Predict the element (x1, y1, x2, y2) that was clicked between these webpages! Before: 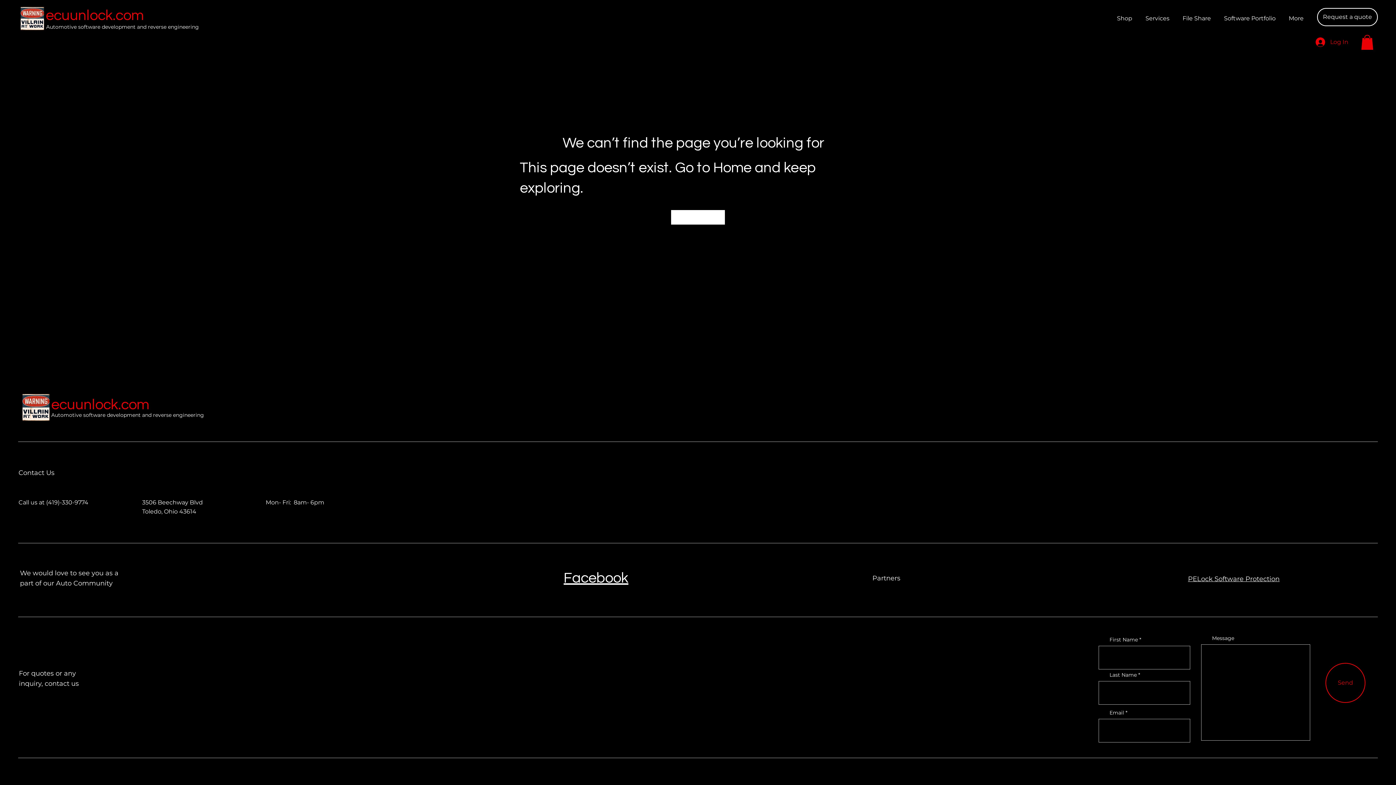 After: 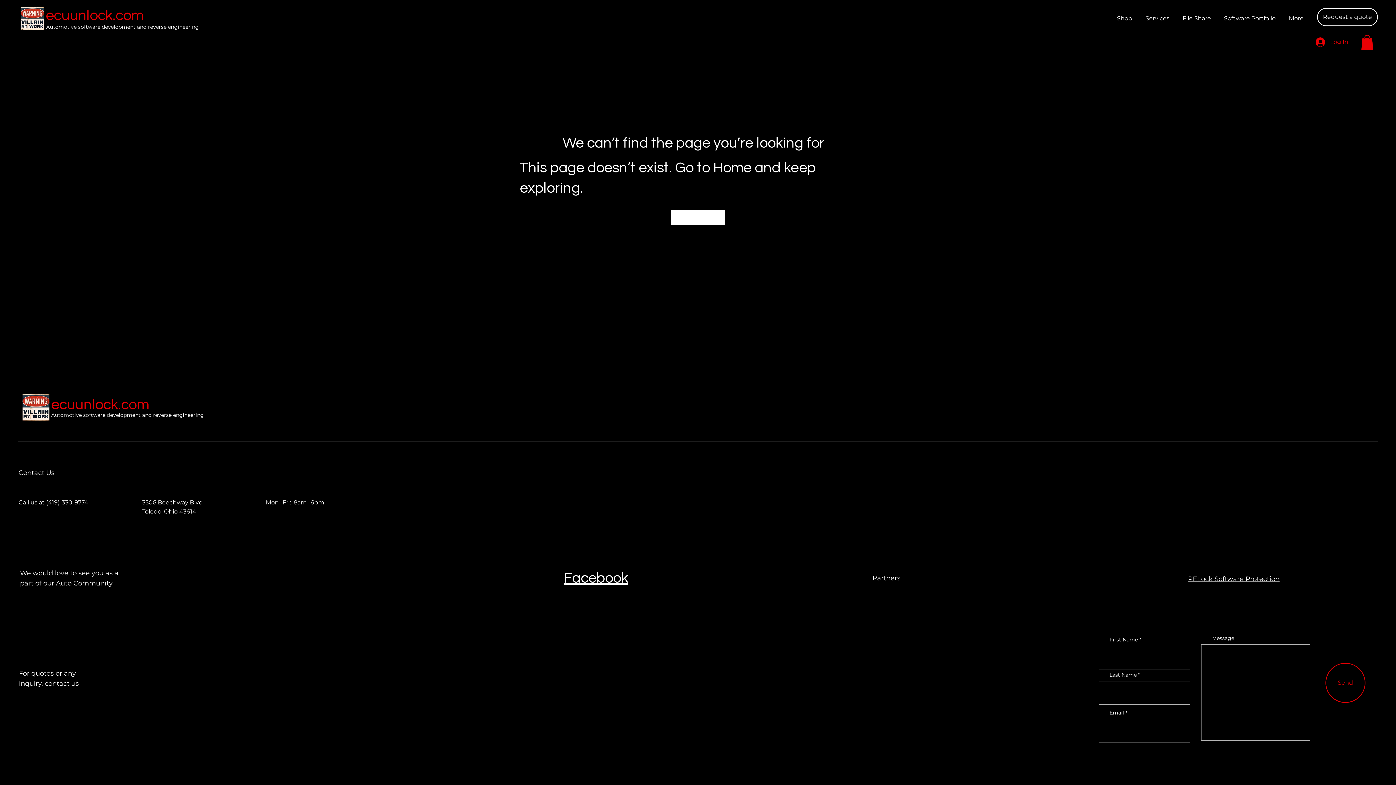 Action: label: Facebook bbox: (563, 570, 628, 585)